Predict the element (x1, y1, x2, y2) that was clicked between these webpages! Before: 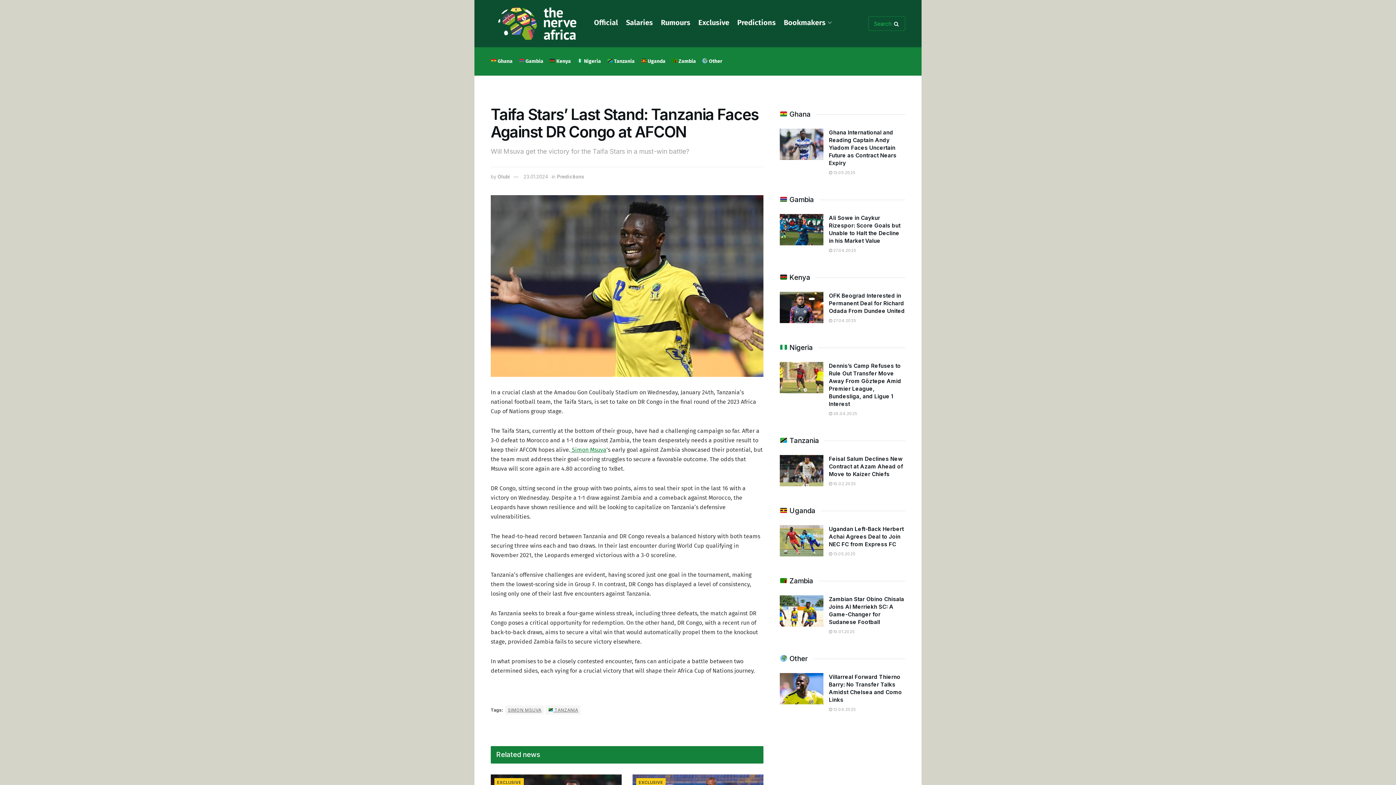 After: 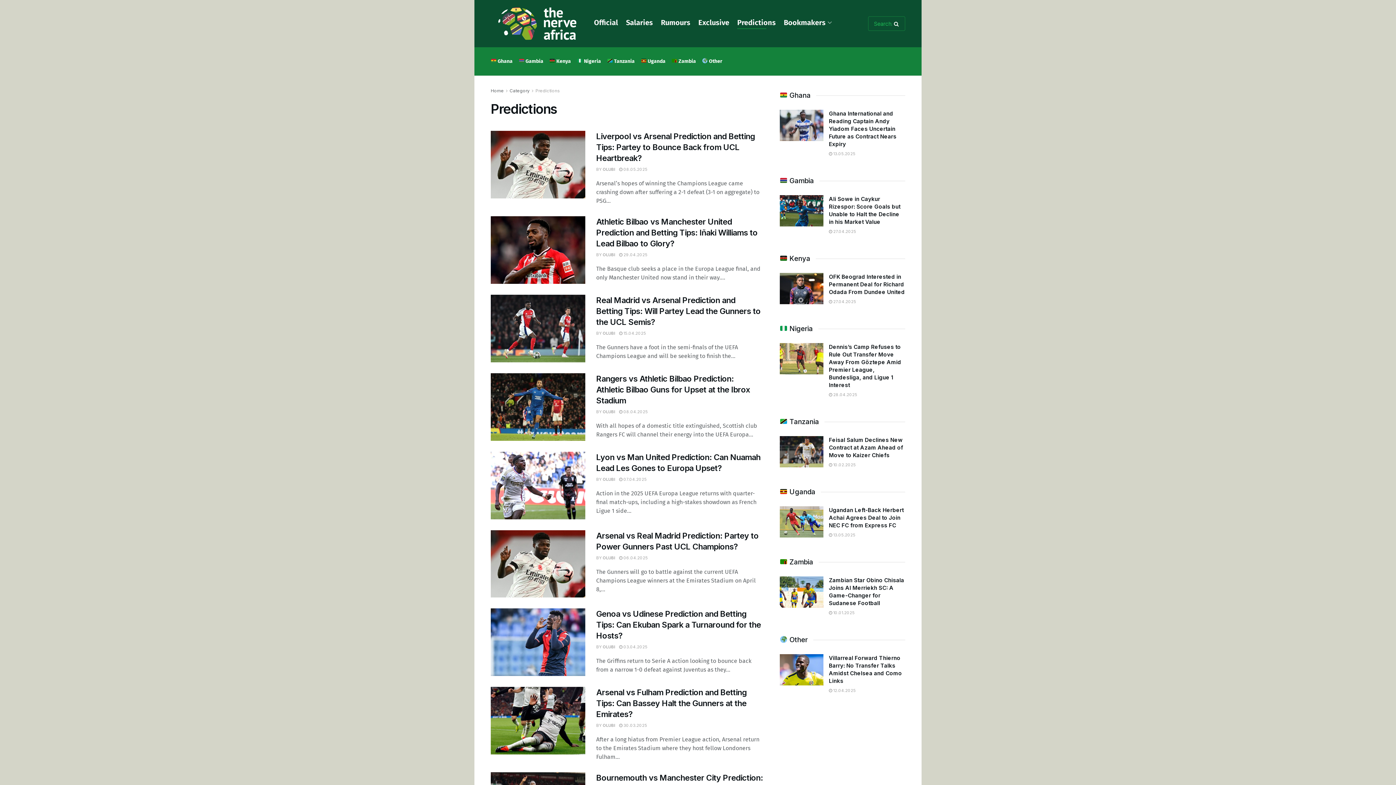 Action: bbox: (557, 173, 584, 179) label: Predictions